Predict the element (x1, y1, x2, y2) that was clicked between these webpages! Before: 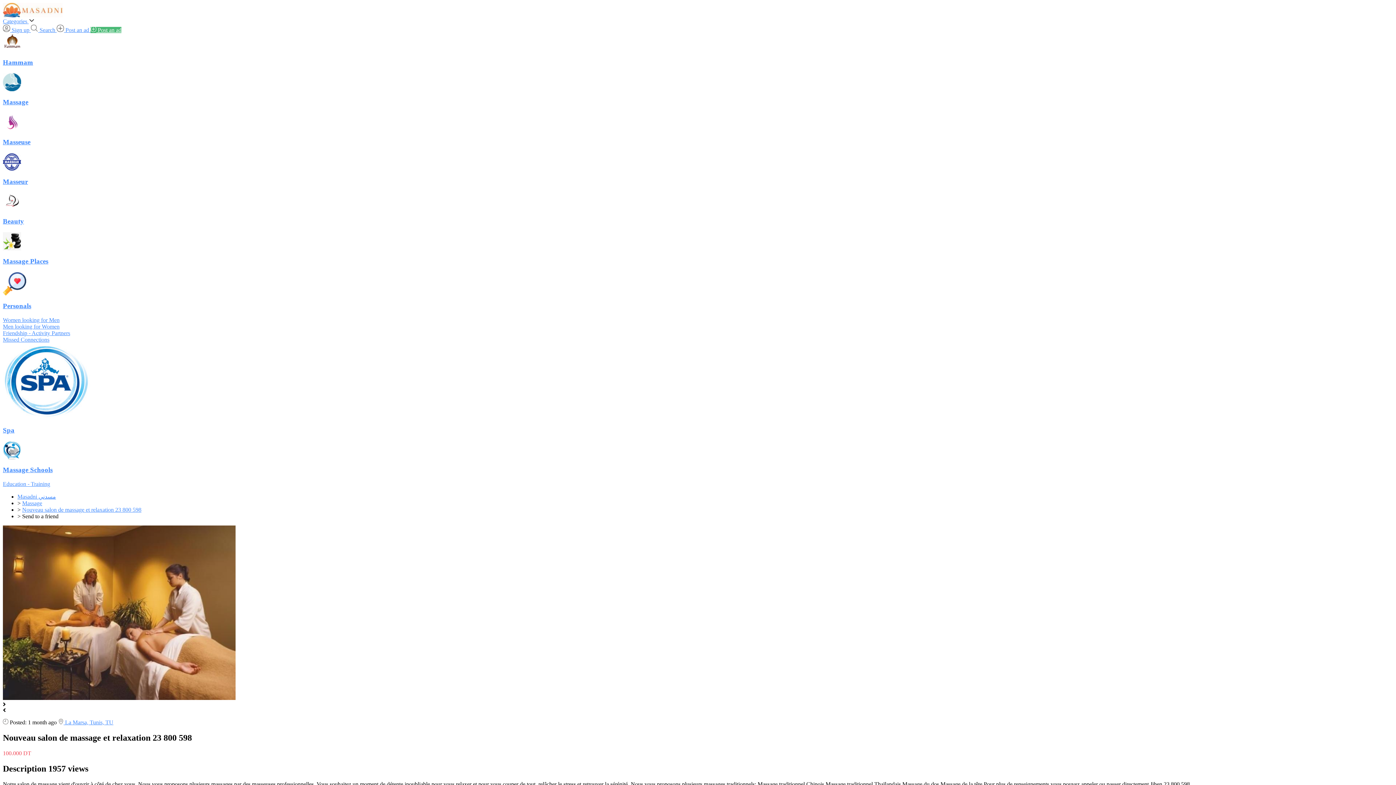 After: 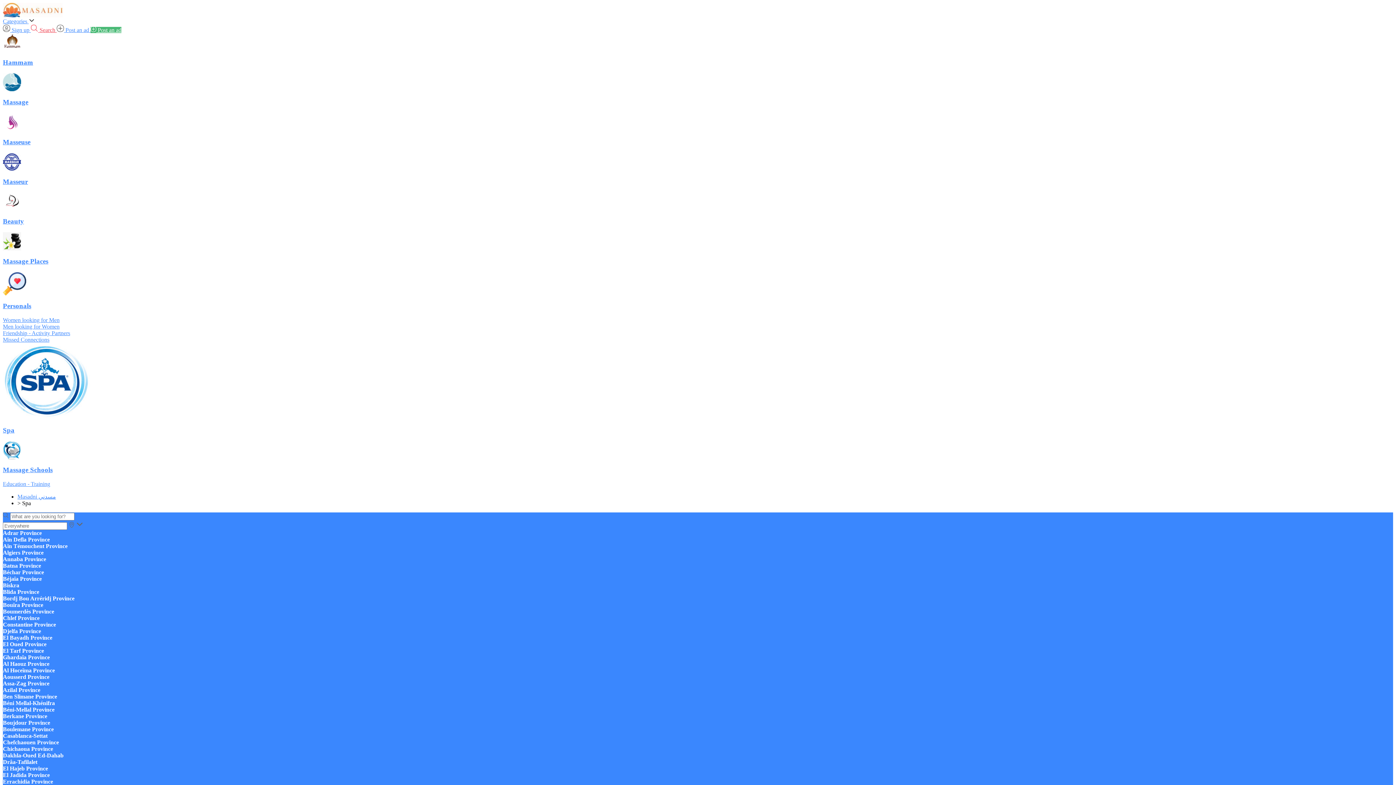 Action: label: Spa bbox: (2, 343, 1393, 434)